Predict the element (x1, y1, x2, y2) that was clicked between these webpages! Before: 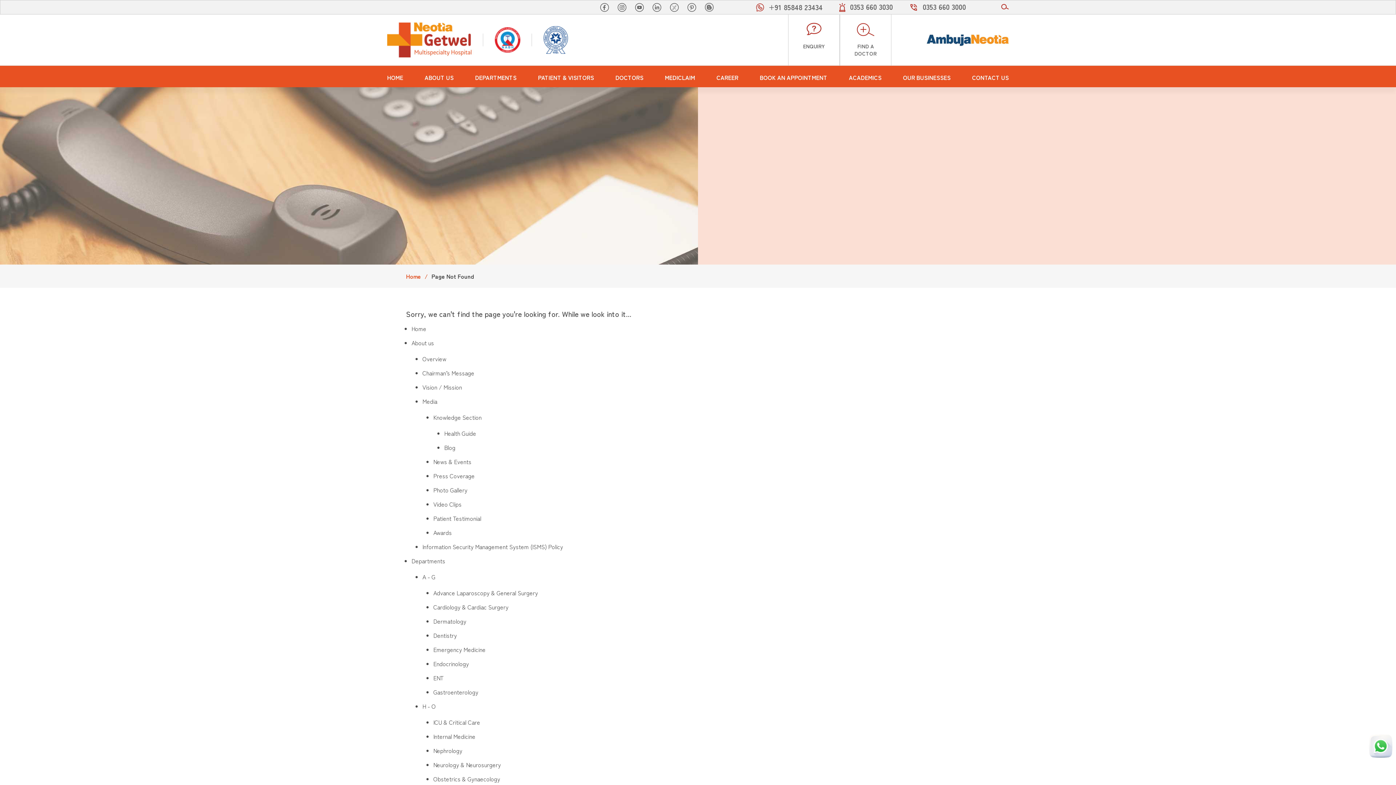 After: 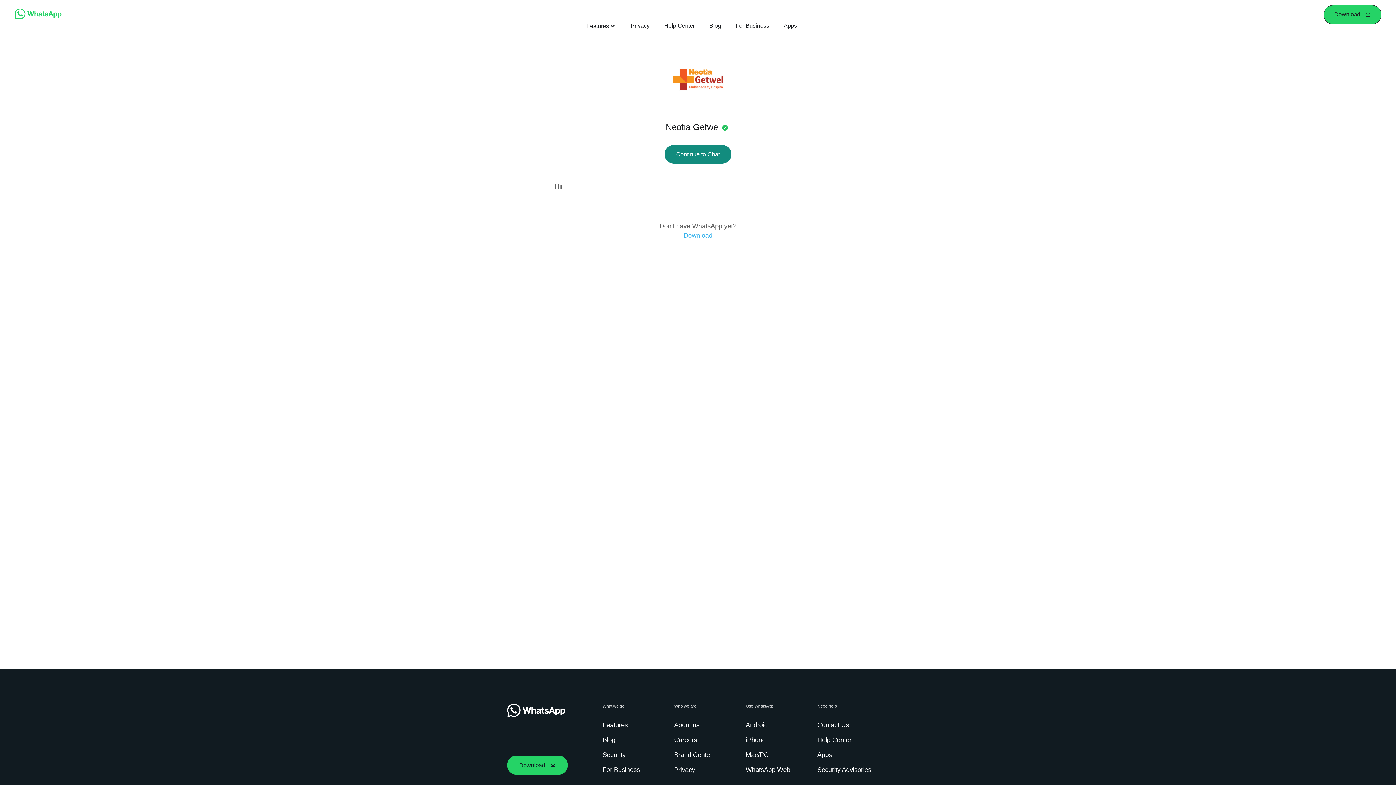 Action: label: +91 85848 23434 bbox: (768, 1, 822, 12)